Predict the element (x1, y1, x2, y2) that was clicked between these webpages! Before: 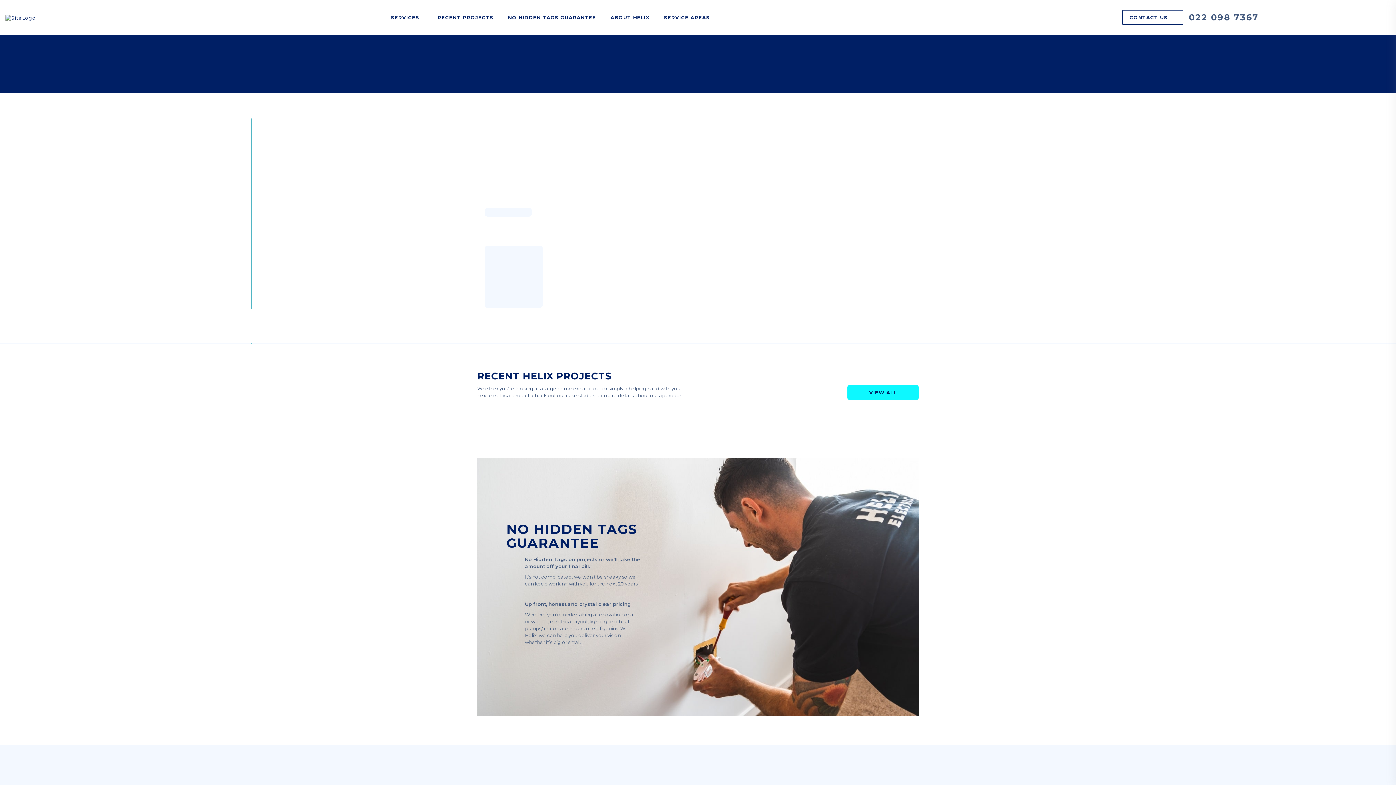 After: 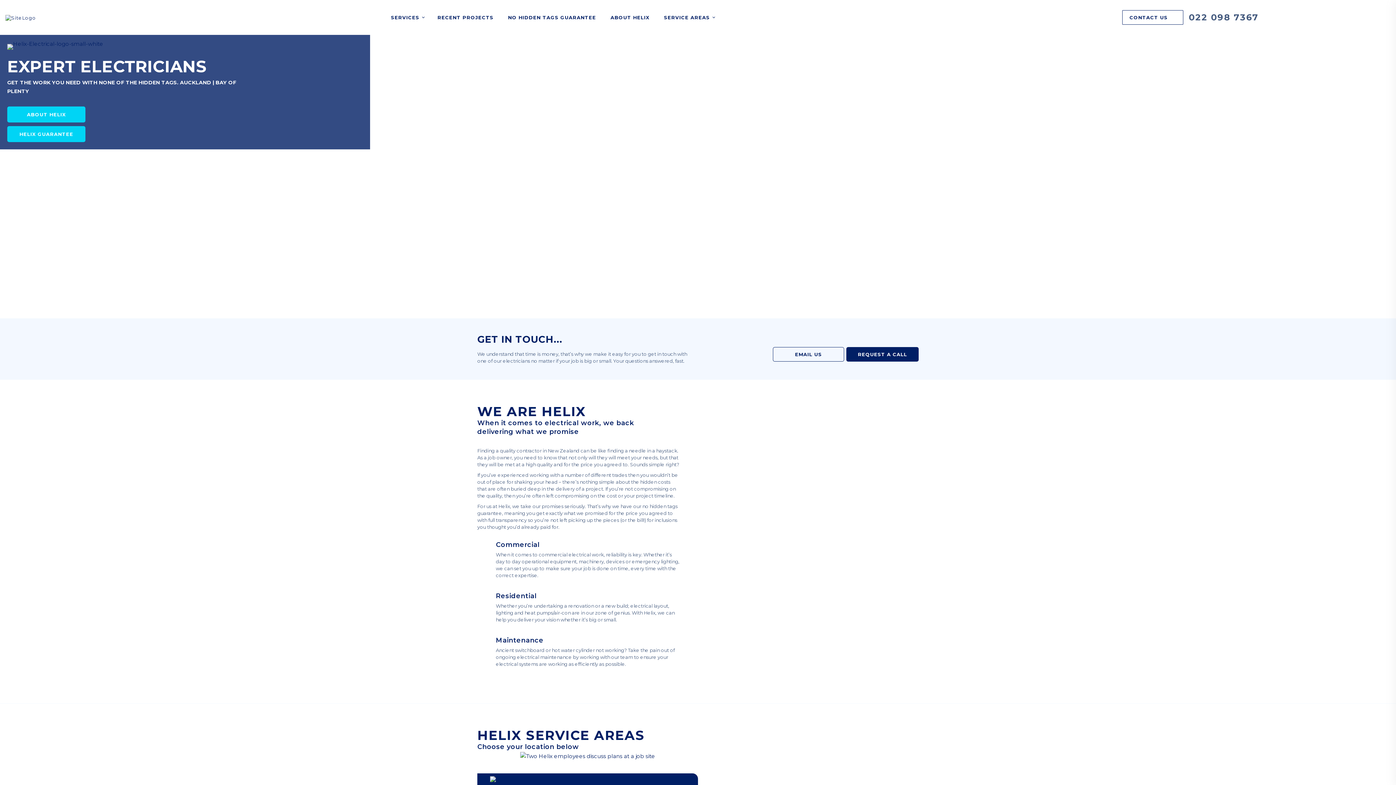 Action: bbox: (5, 14, 36, 20)